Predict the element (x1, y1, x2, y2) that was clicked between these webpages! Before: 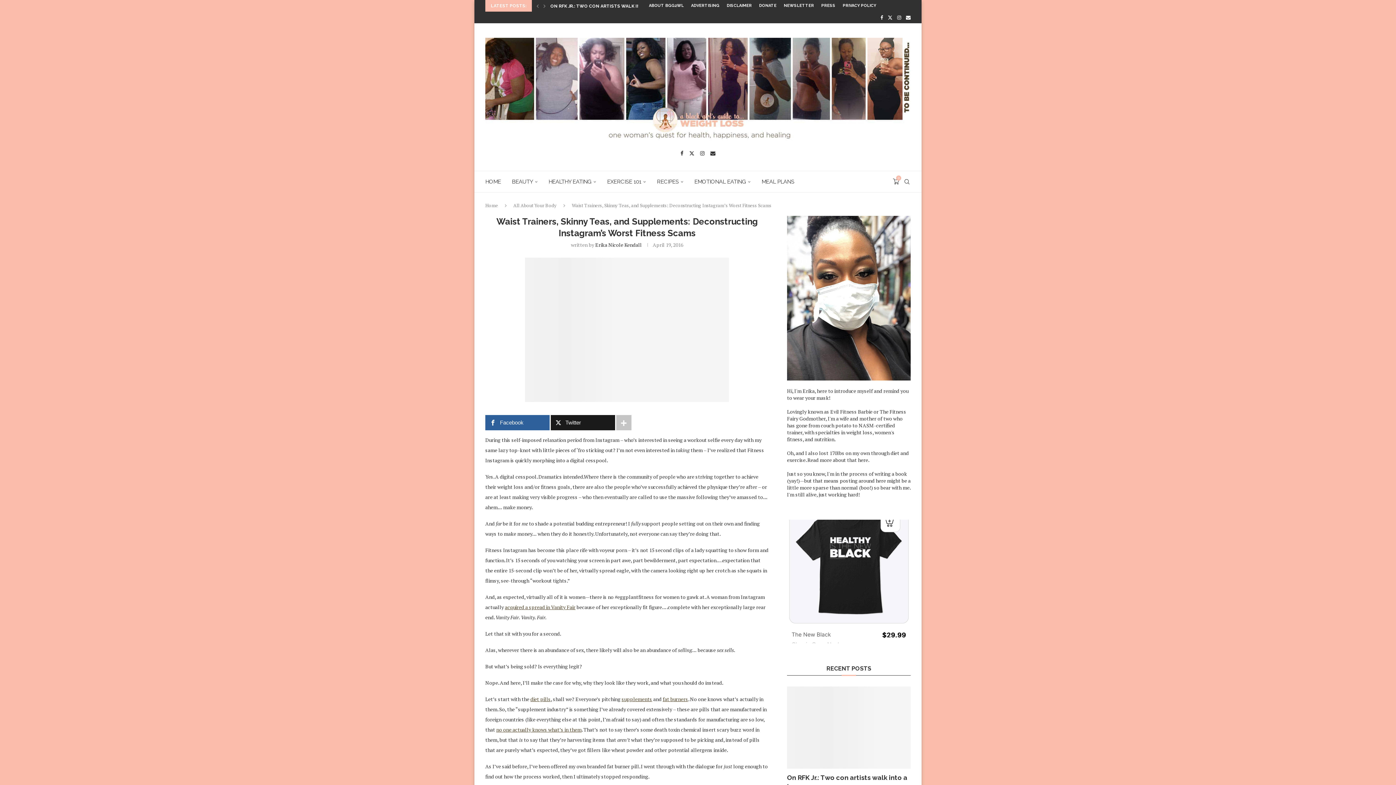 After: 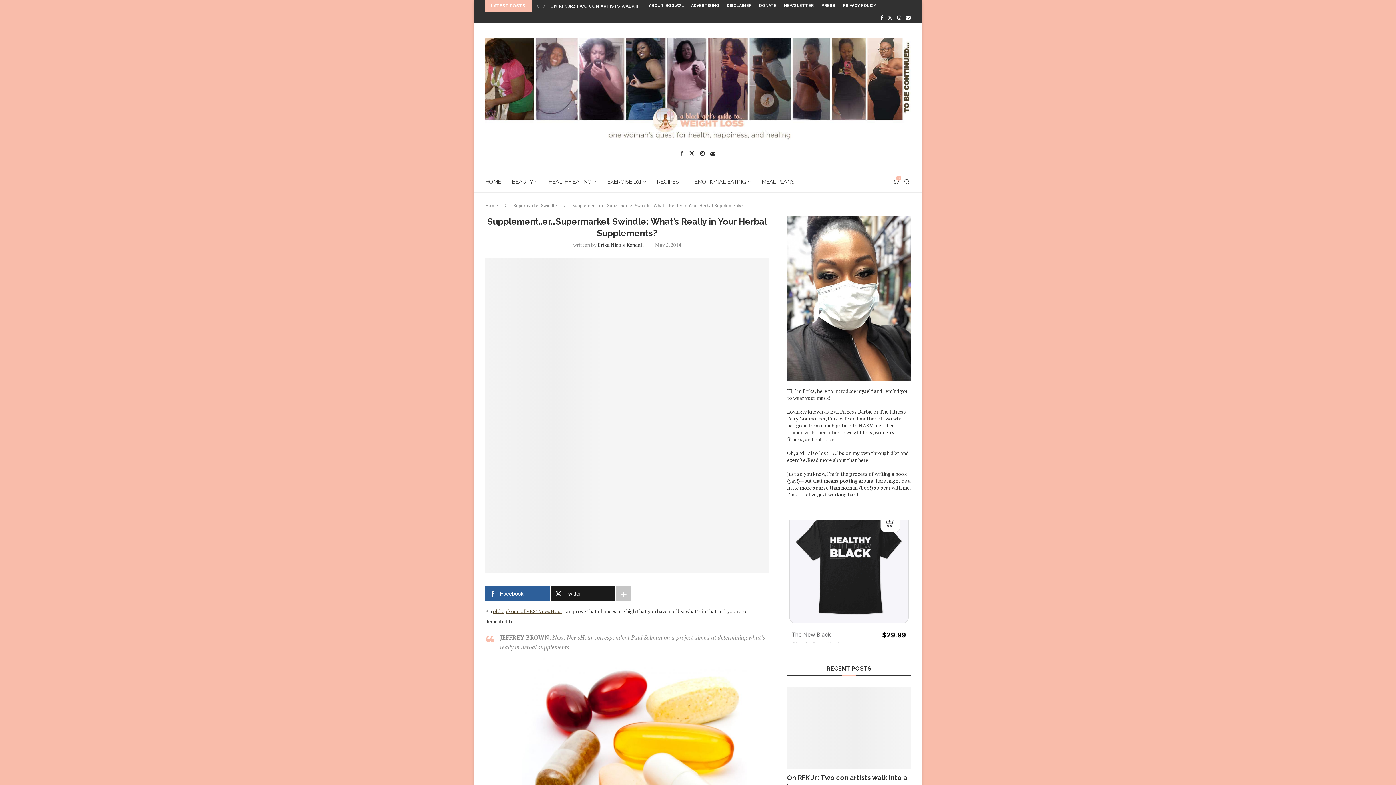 Action: label: no one actually knows what’s in them bbox: (496, 726, 581, 733)